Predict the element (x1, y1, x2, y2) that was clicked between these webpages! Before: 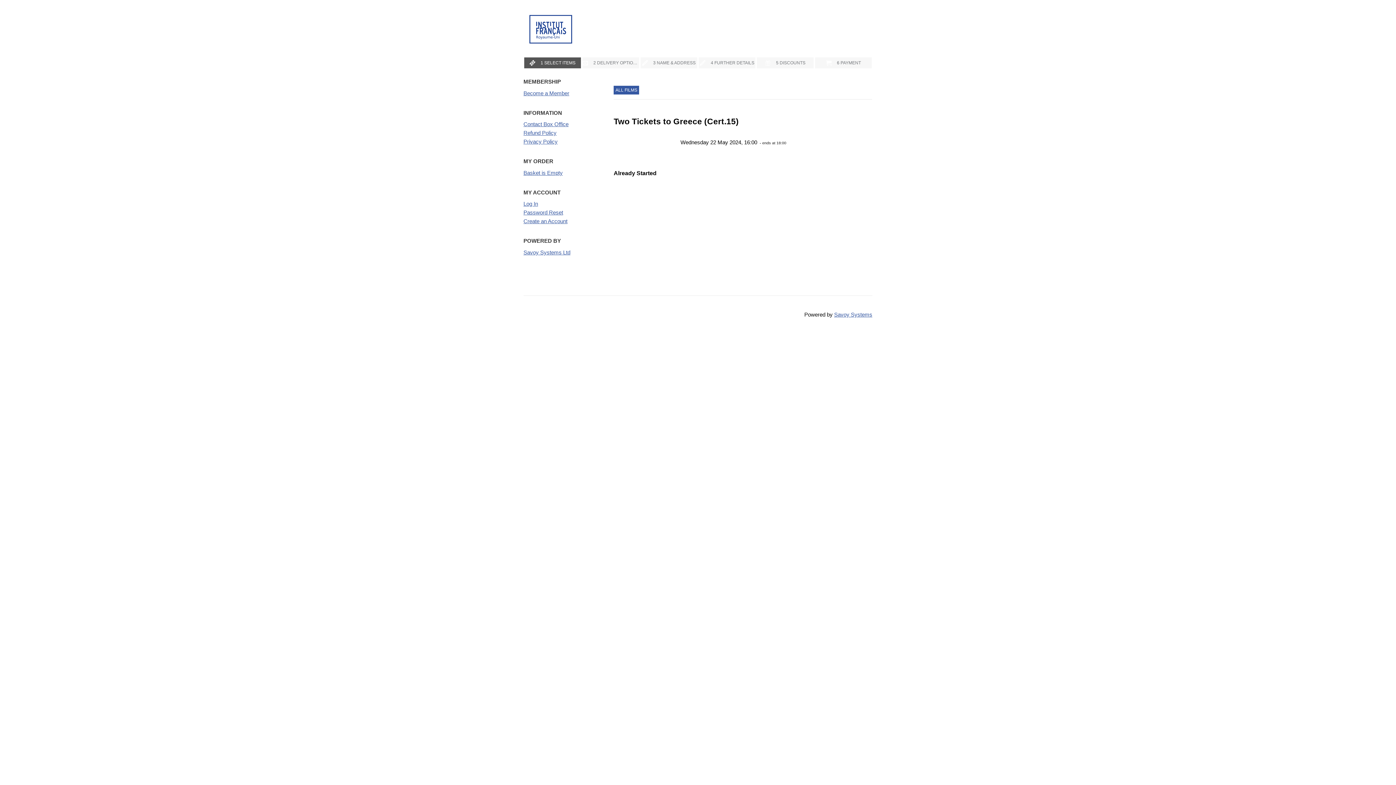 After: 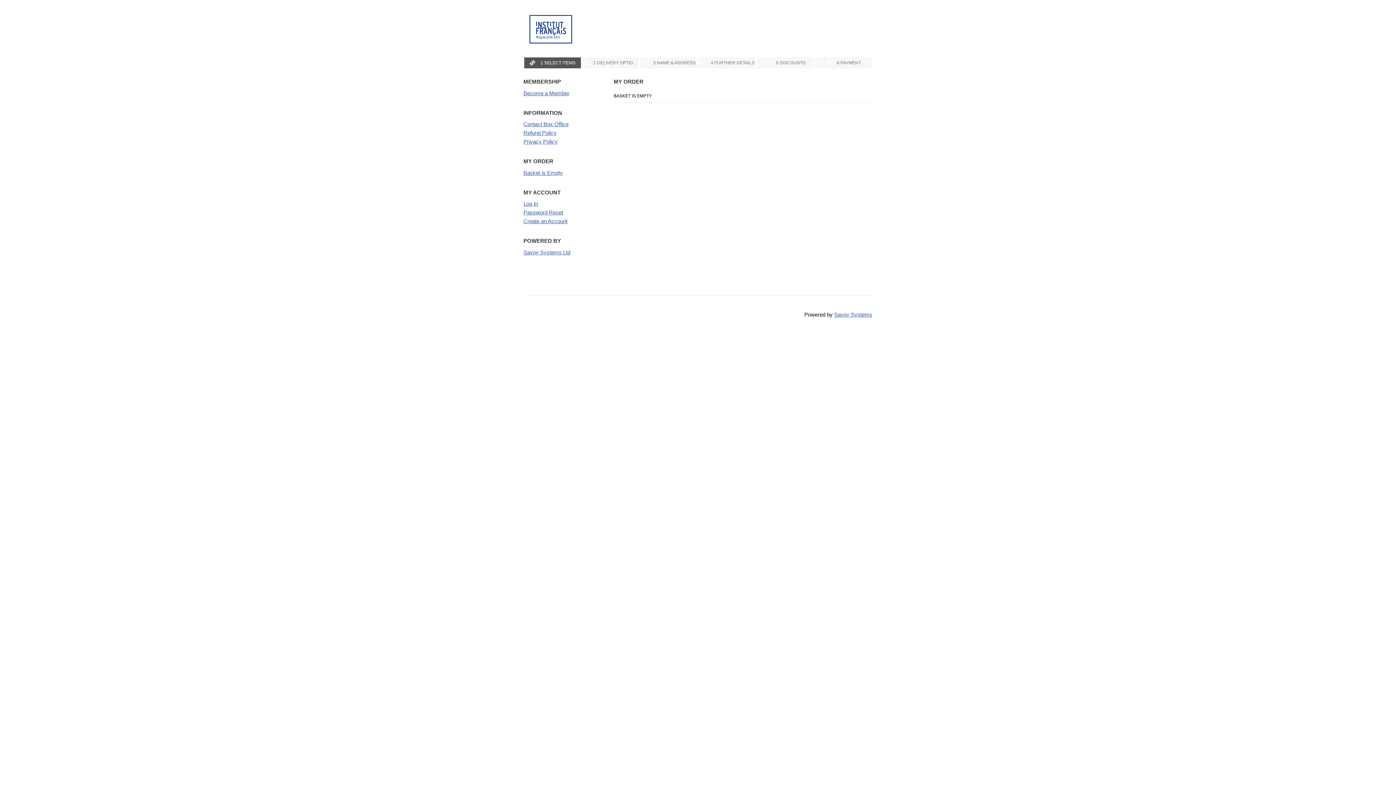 Action: bbox: (523, 169, 562, 175) label: Basket is Empty